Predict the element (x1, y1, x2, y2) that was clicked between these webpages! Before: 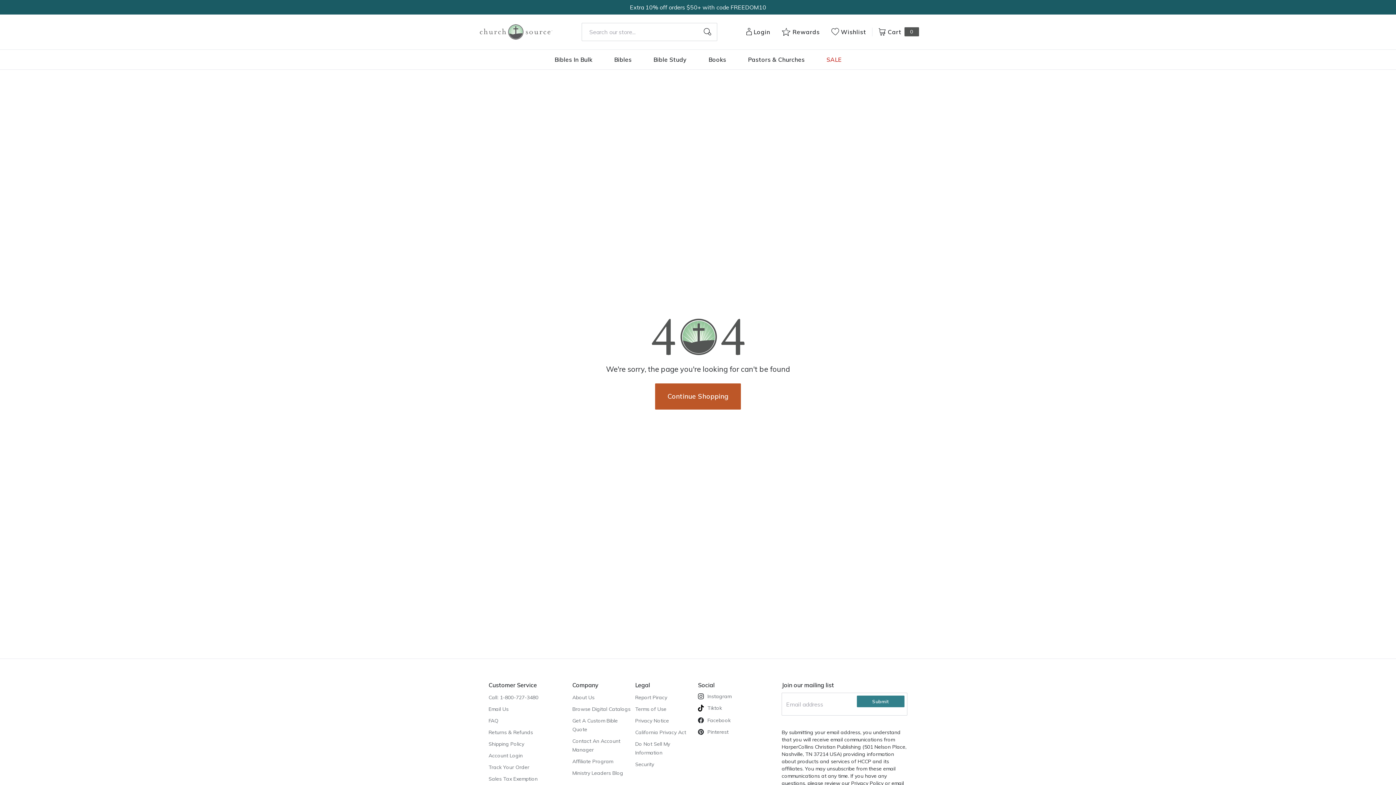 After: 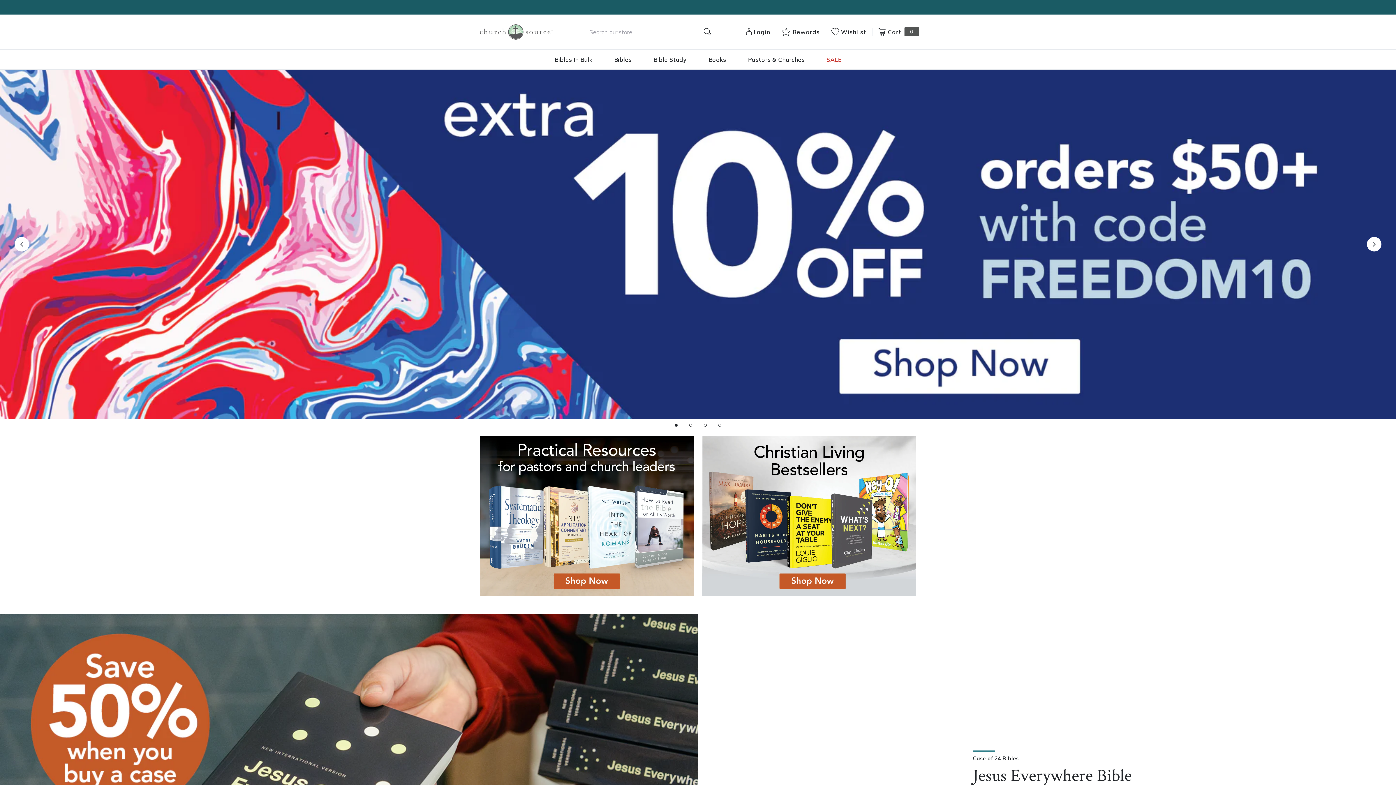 Action: bbox: (480, 24, 552, 39)